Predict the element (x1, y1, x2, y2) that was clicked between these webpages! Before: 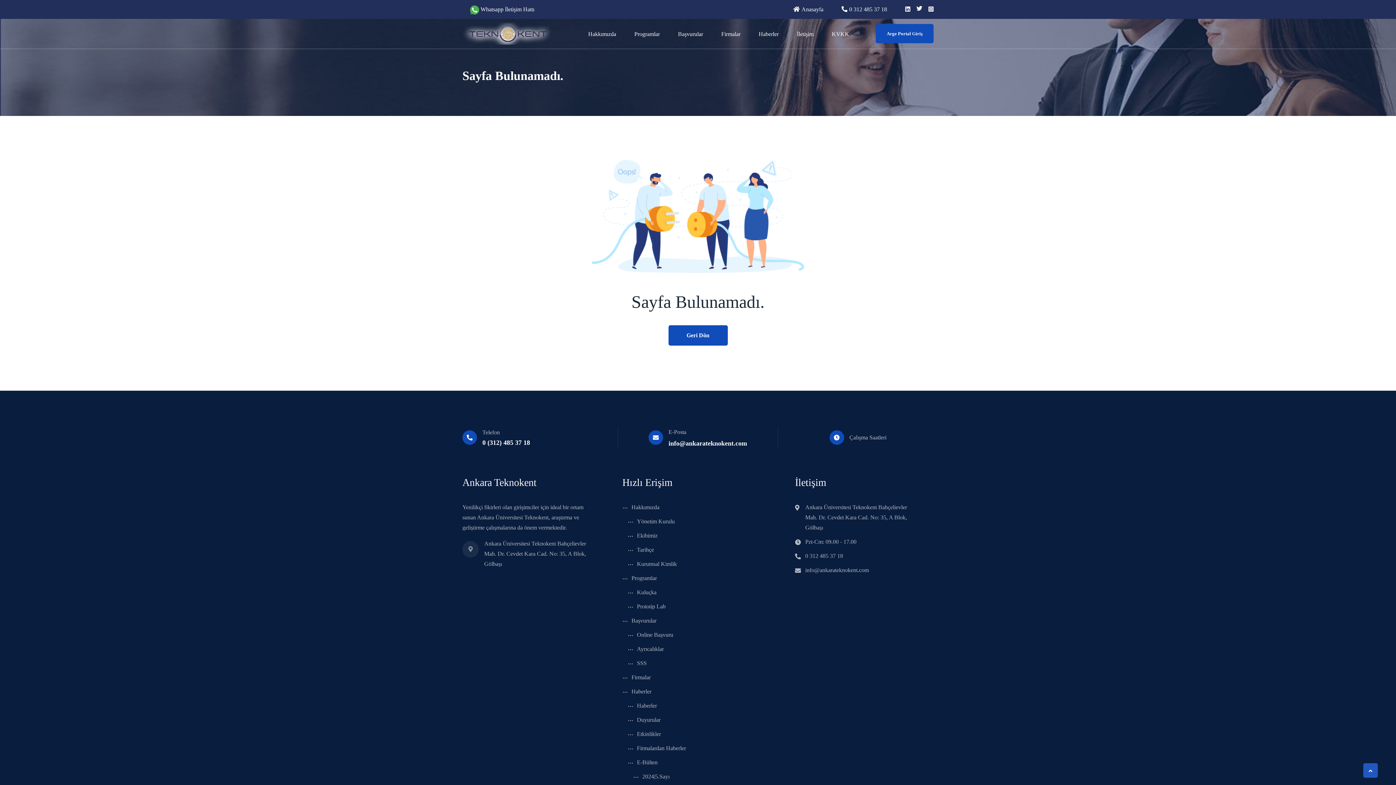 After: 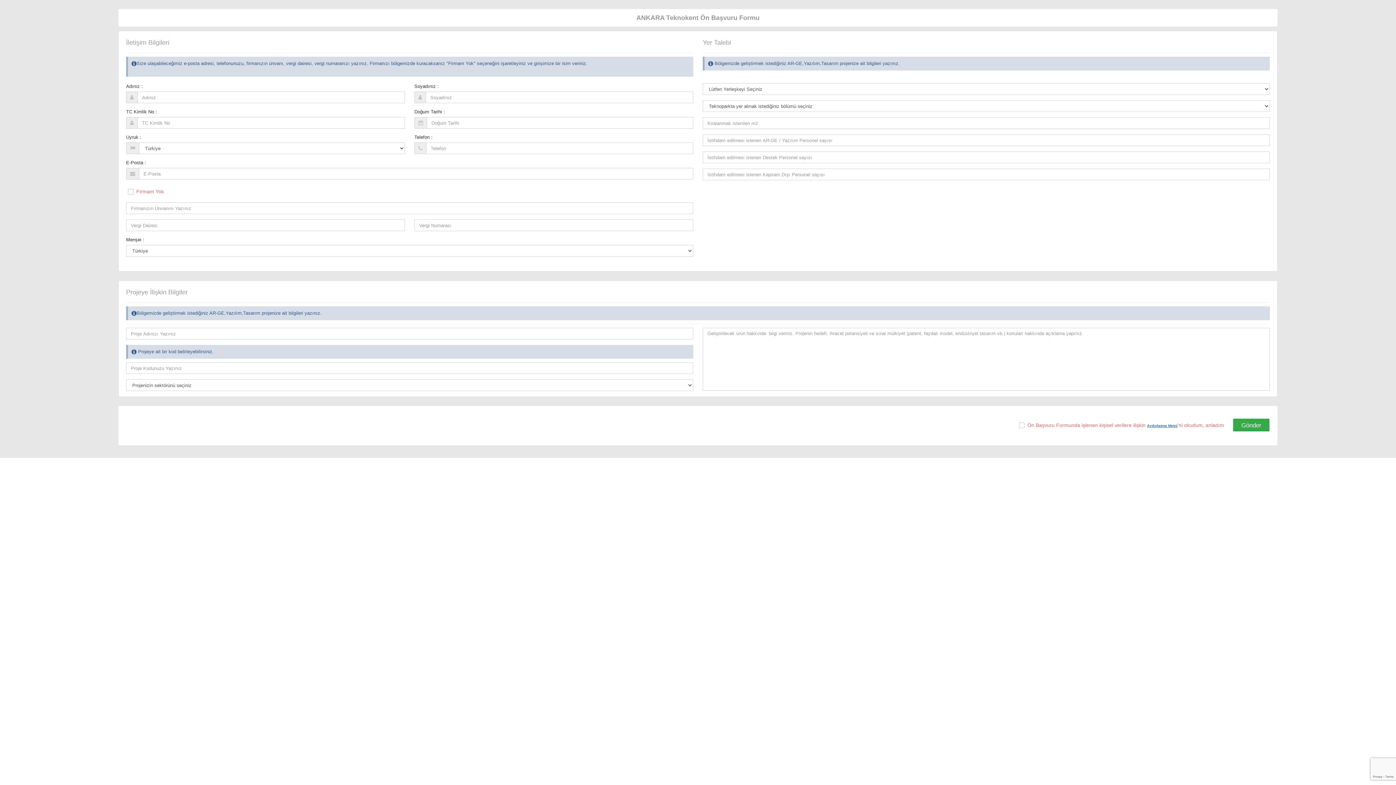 Action: bbox: (628, 631, 673, 638) label: Online Başvuru